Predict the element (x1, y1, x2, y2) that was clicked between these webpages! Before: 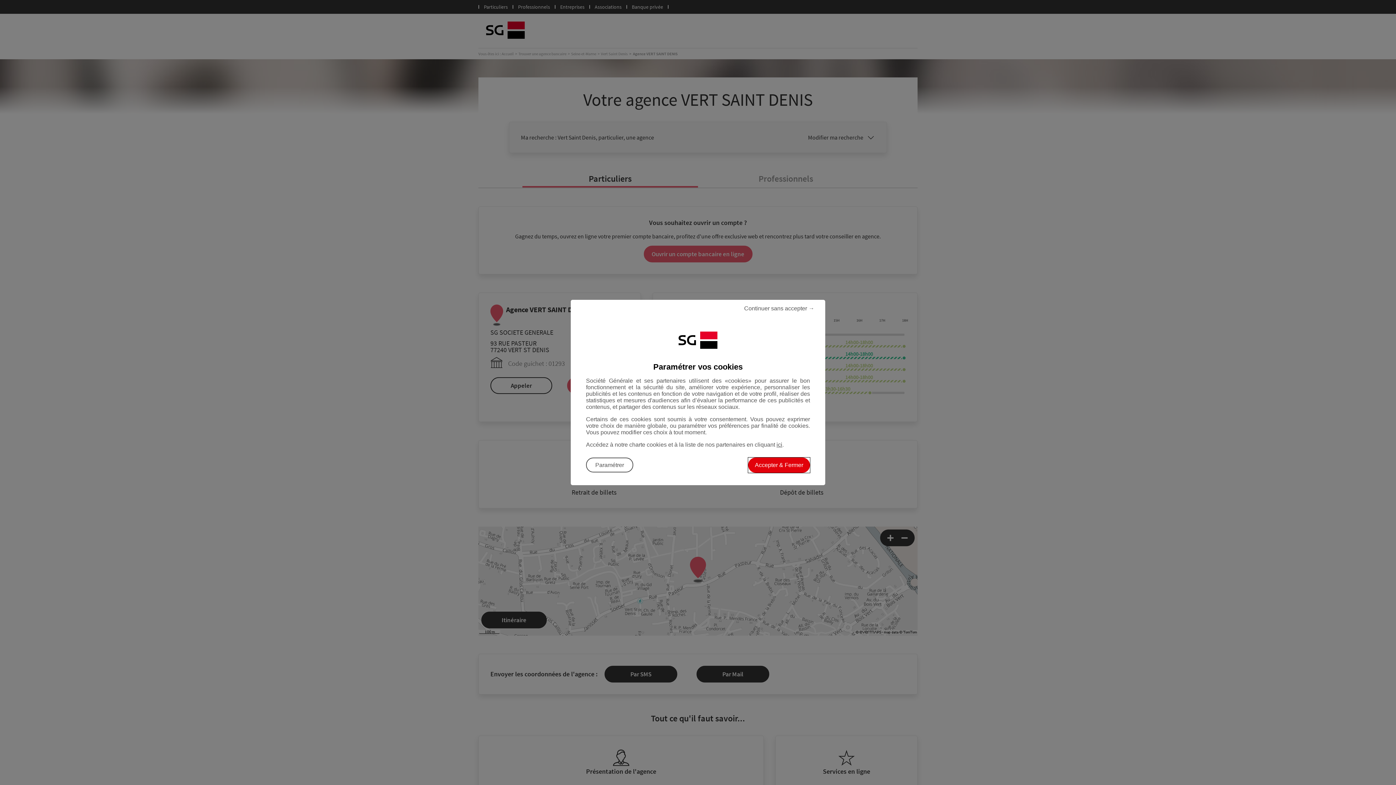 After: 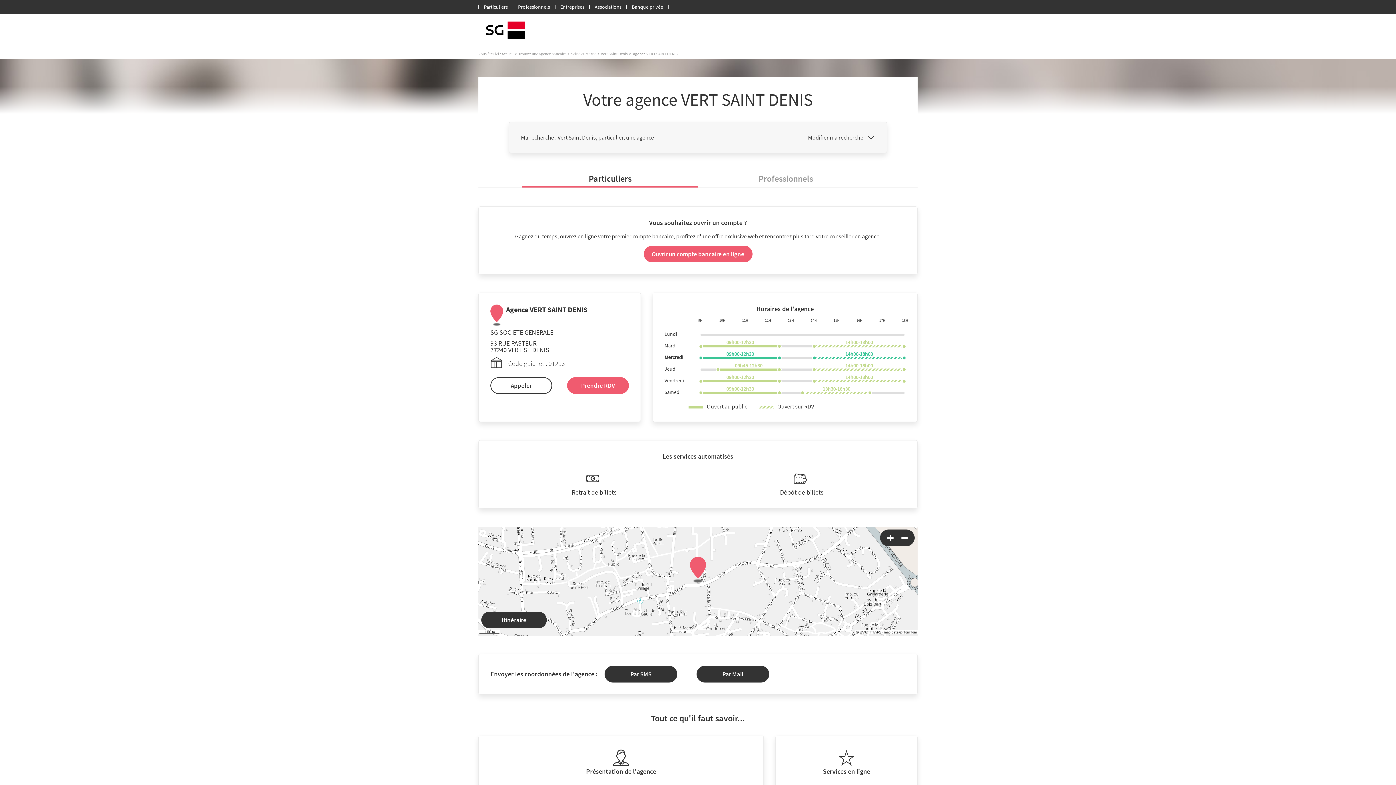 Action: bbox: (570, 300, 814, 317) label: Continuer sans accepter les cookies et fermer la boîte de dialogue